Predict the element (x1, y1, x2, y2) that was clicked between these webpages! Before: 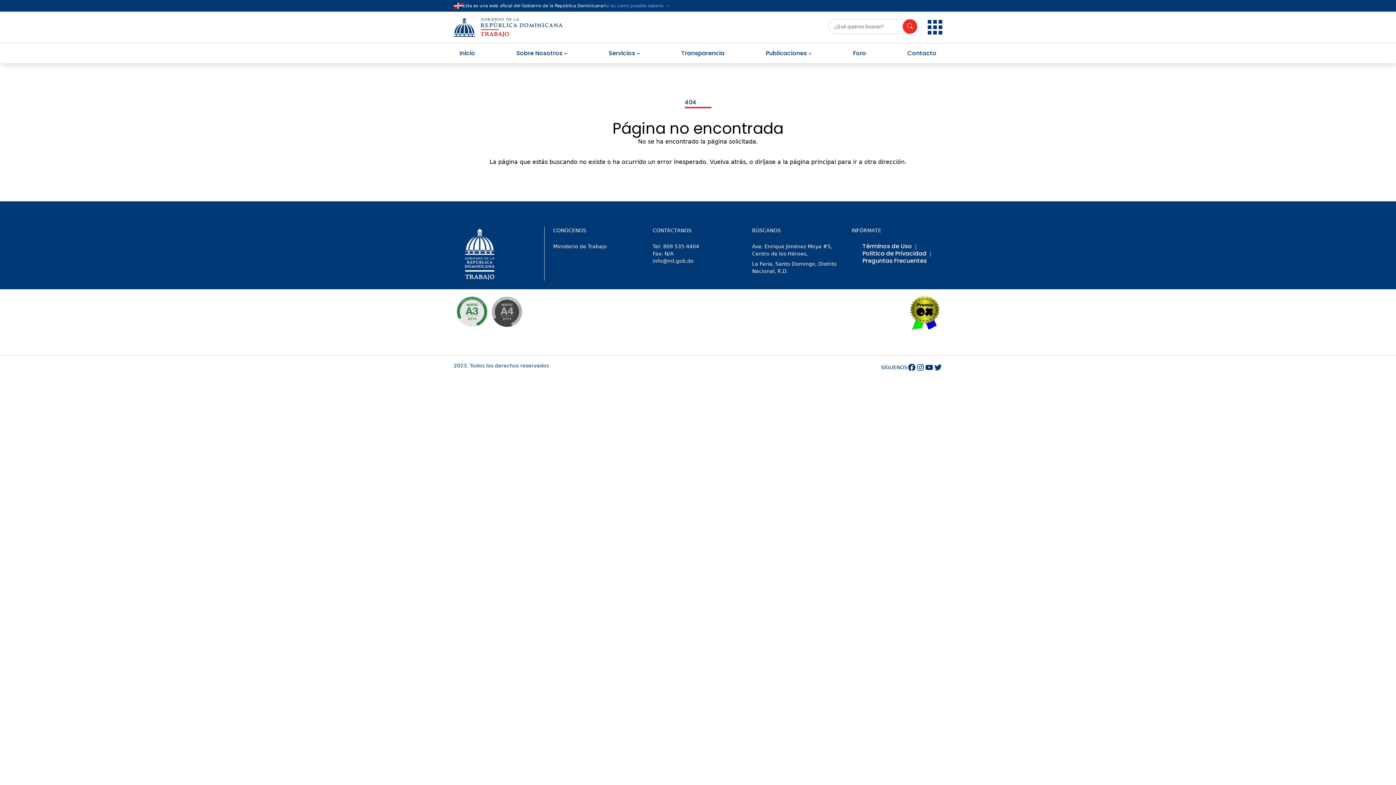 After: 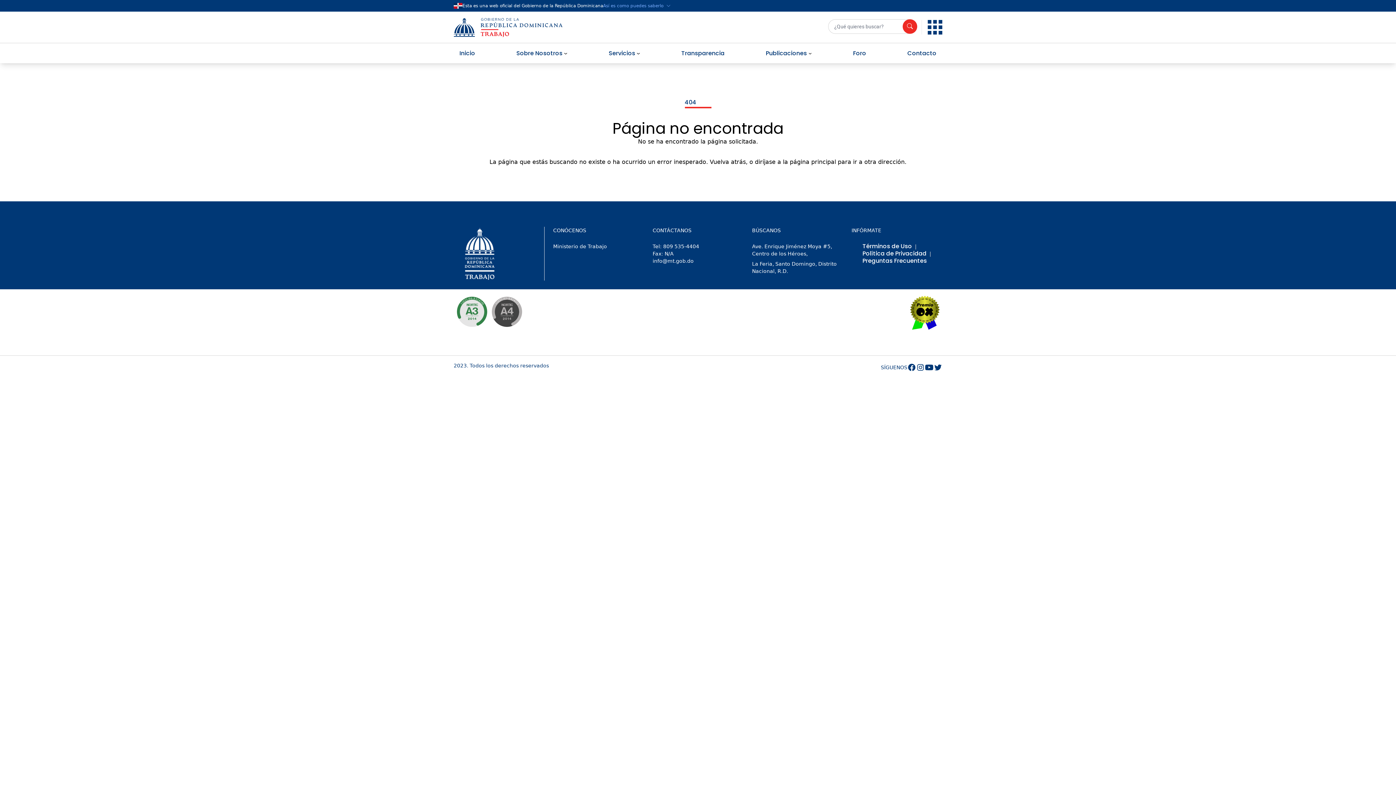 Action: bbox: (925, 363, 933, 371) label: https://www.youtube.com/c/MinisteriodeTrabajoRD